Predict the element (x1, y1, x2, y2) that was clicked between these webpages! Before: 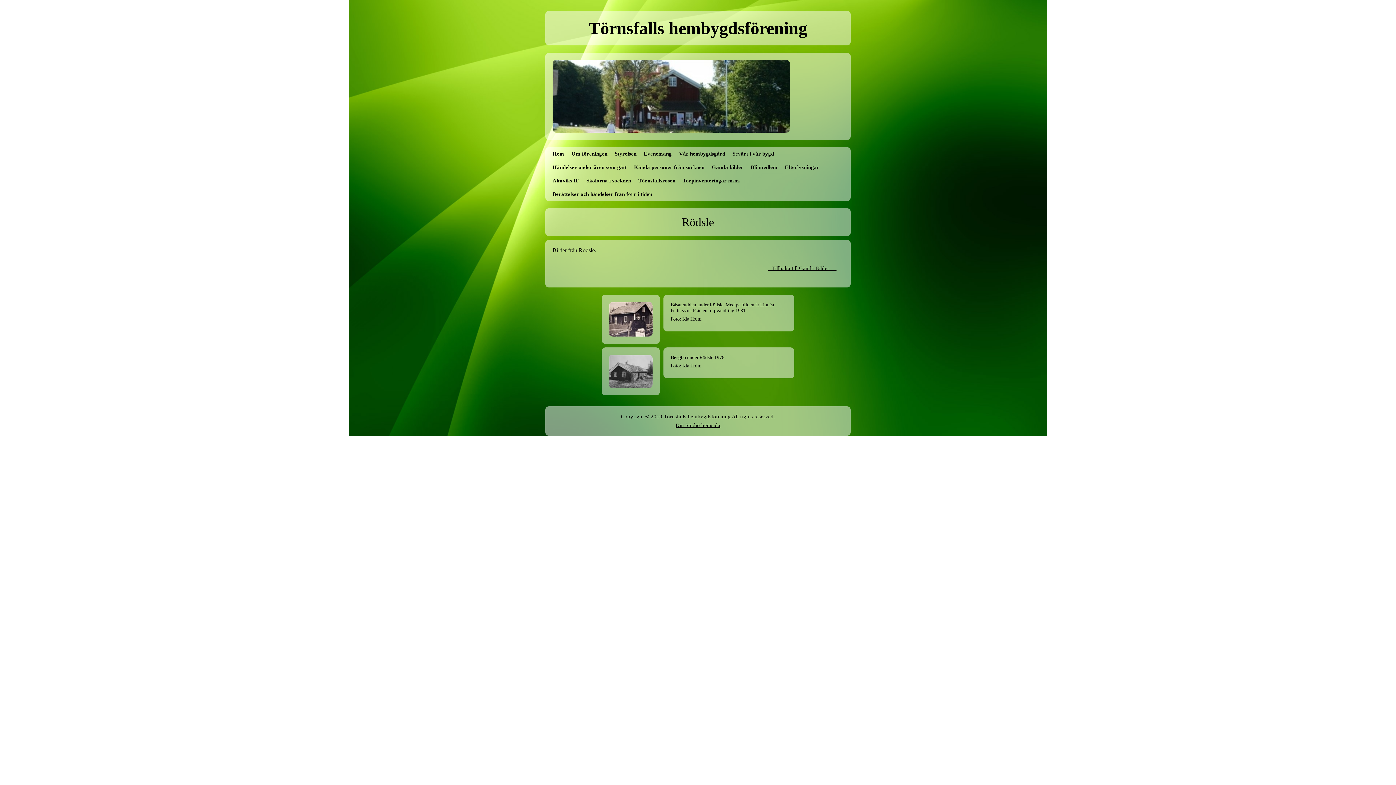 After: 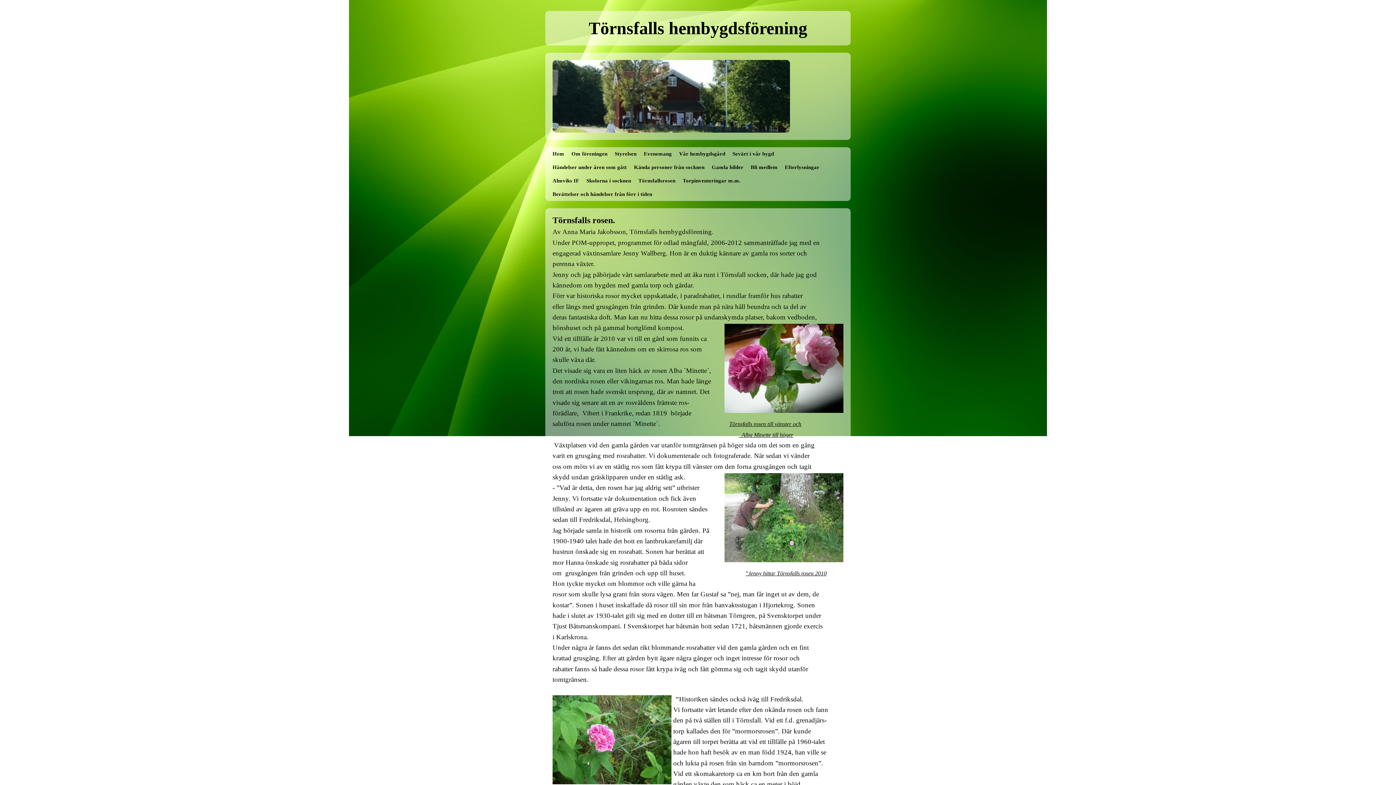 Action: label: Törnsfallsrosen bbox: (634, 174, 679, 187)